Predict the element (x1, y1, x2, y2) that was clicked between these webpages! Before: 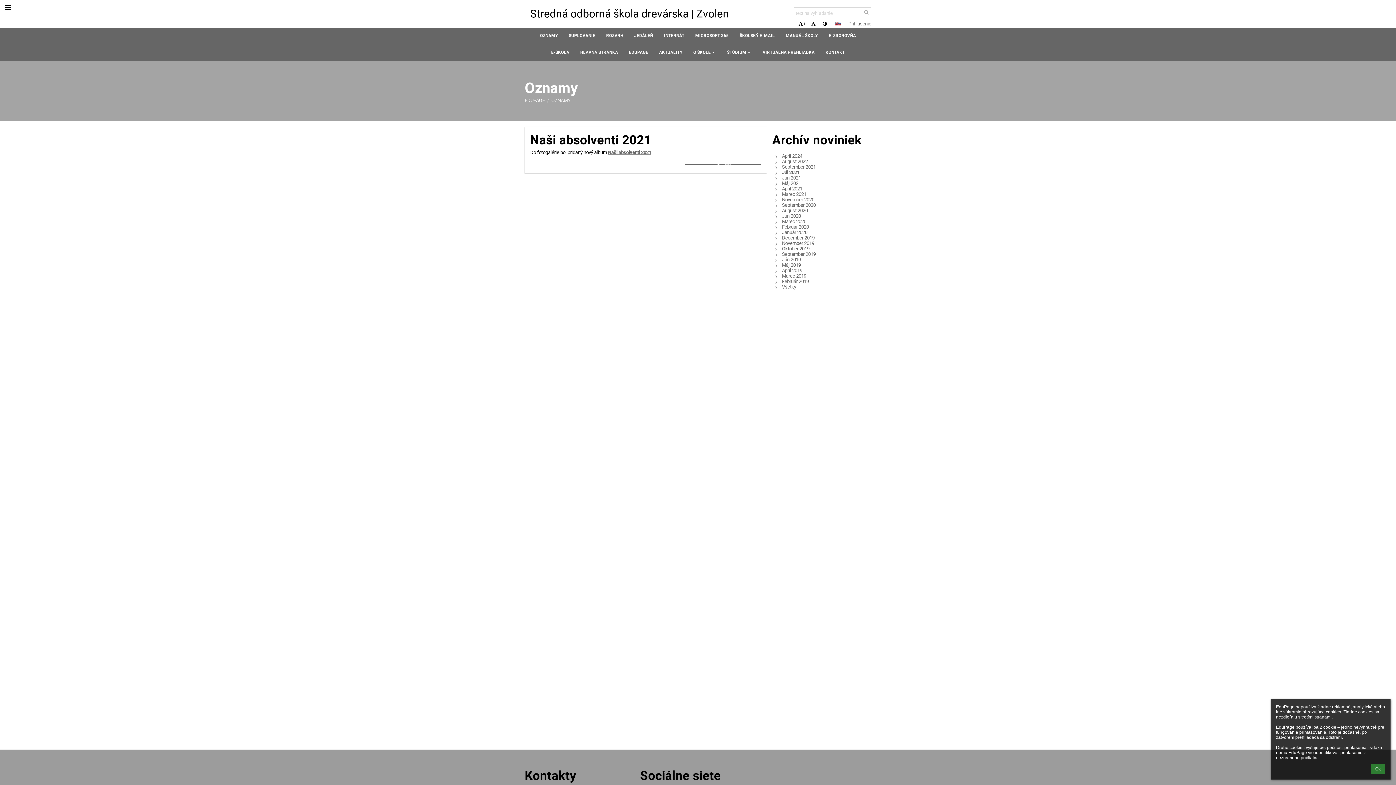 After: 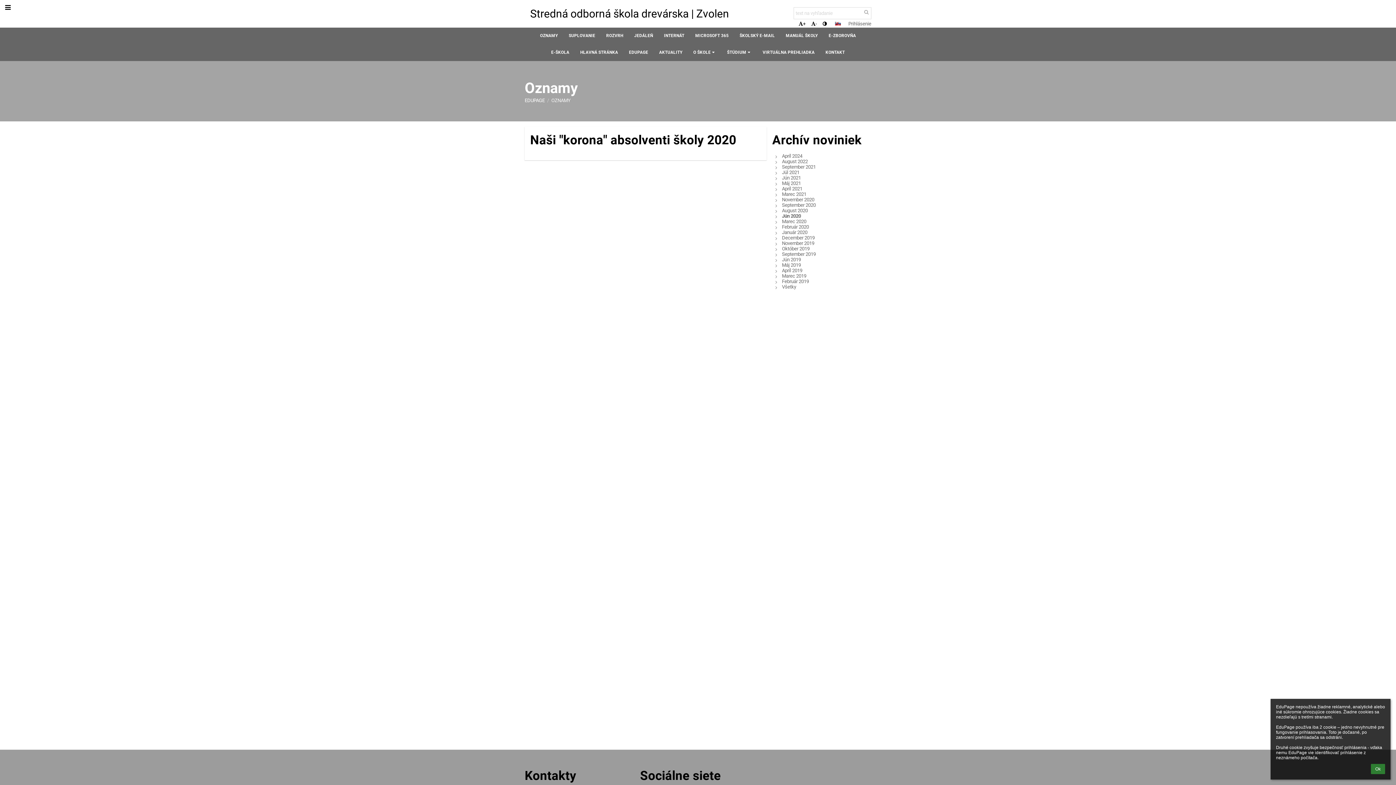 Action: bbox: (782, 213, 871, 218) label: Jún 2020